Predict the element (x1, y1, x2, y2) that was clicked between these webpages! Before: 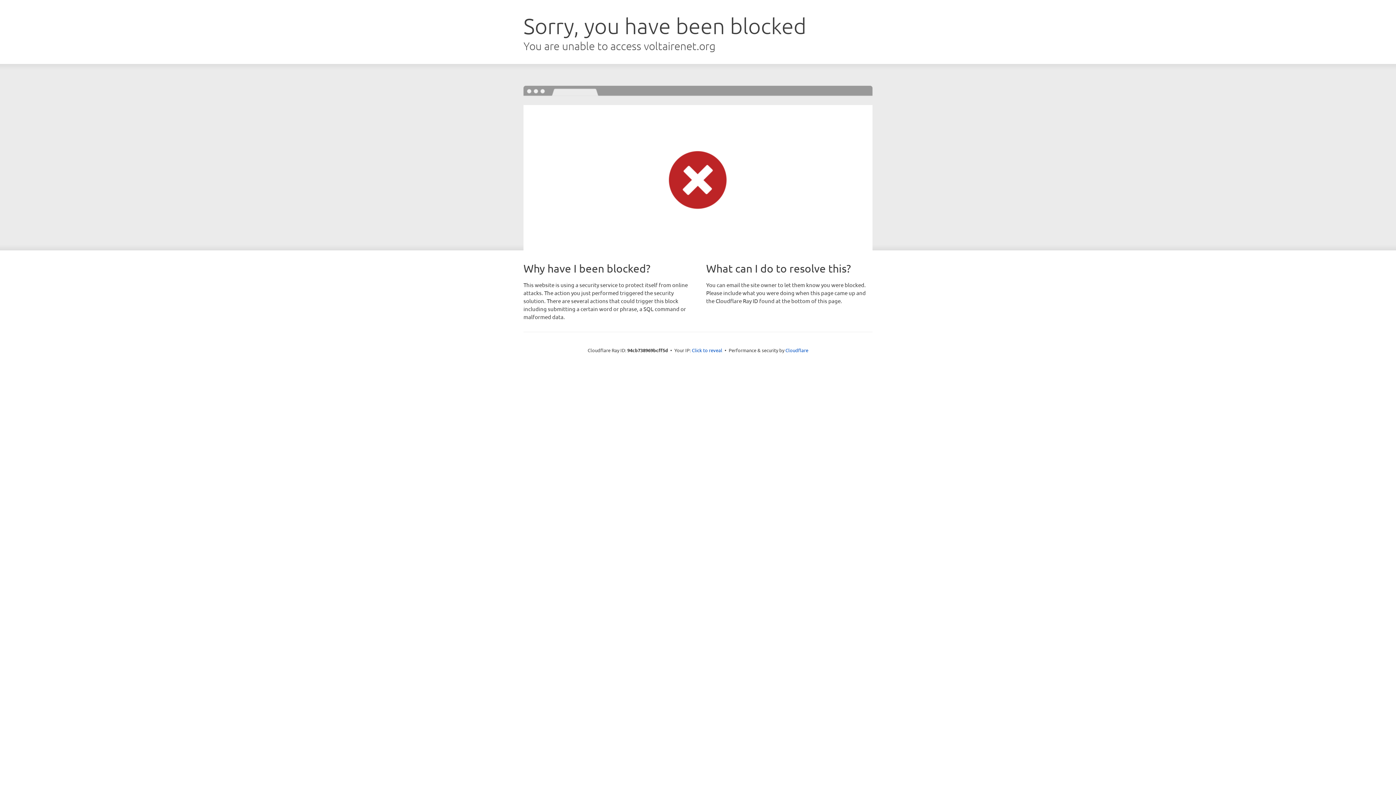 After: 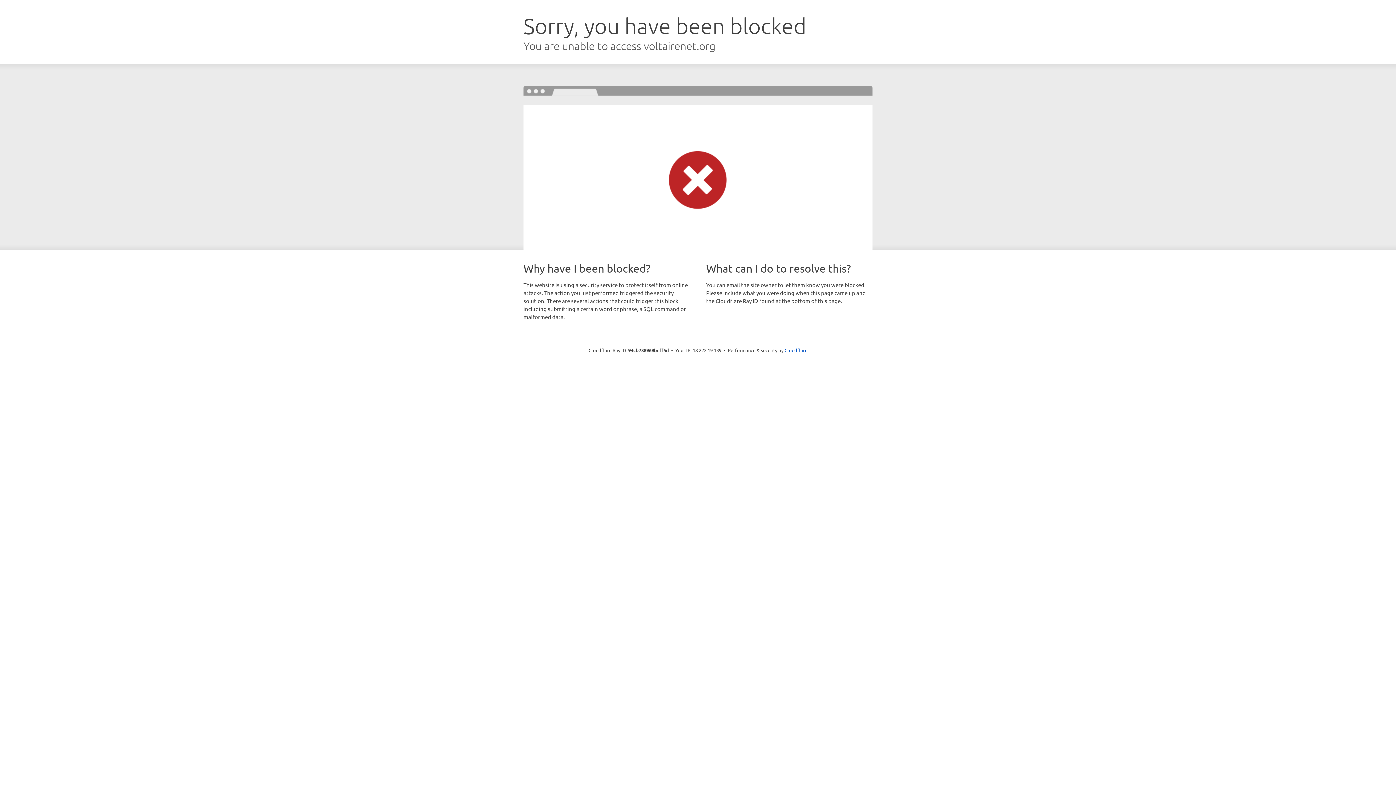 Action: label: Click to reveal bbox: (692, 346, 722, 353)